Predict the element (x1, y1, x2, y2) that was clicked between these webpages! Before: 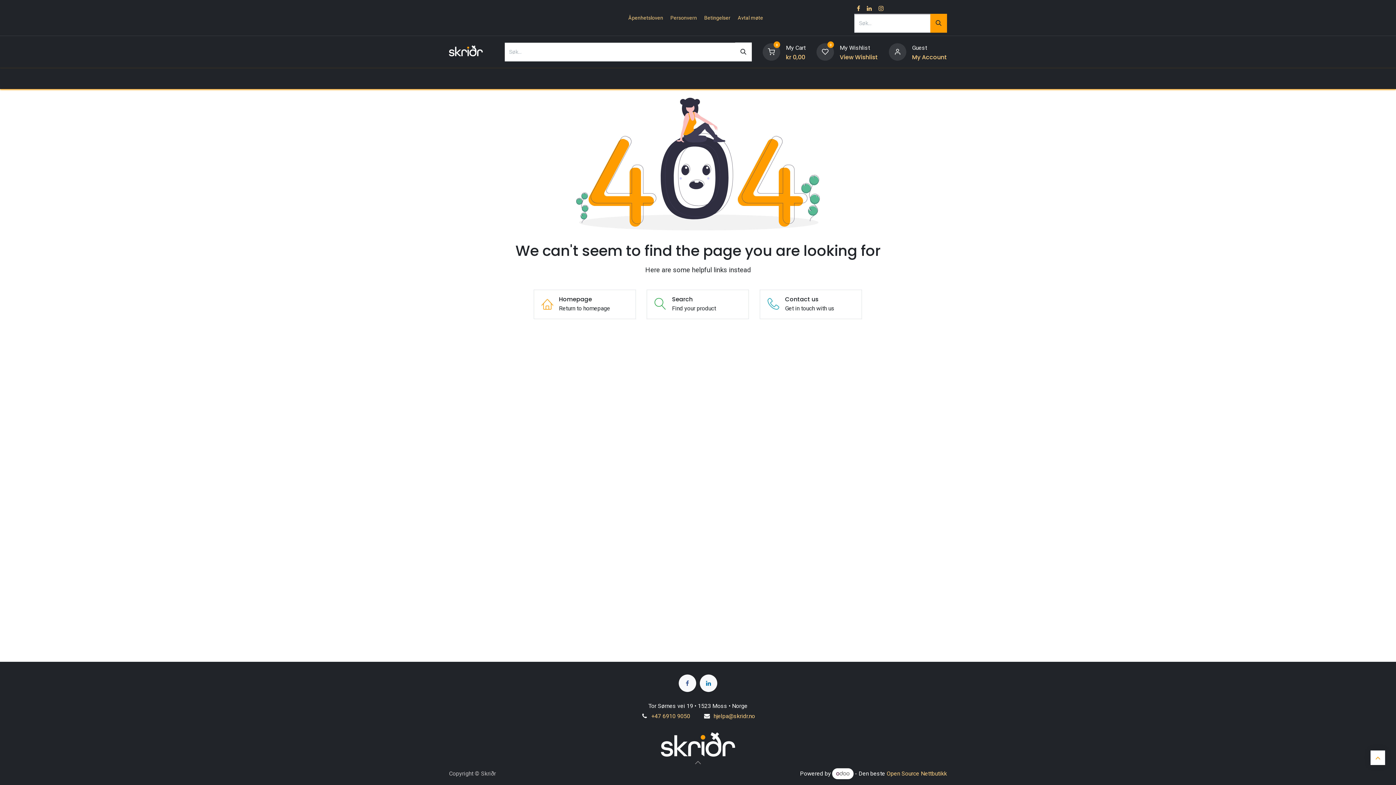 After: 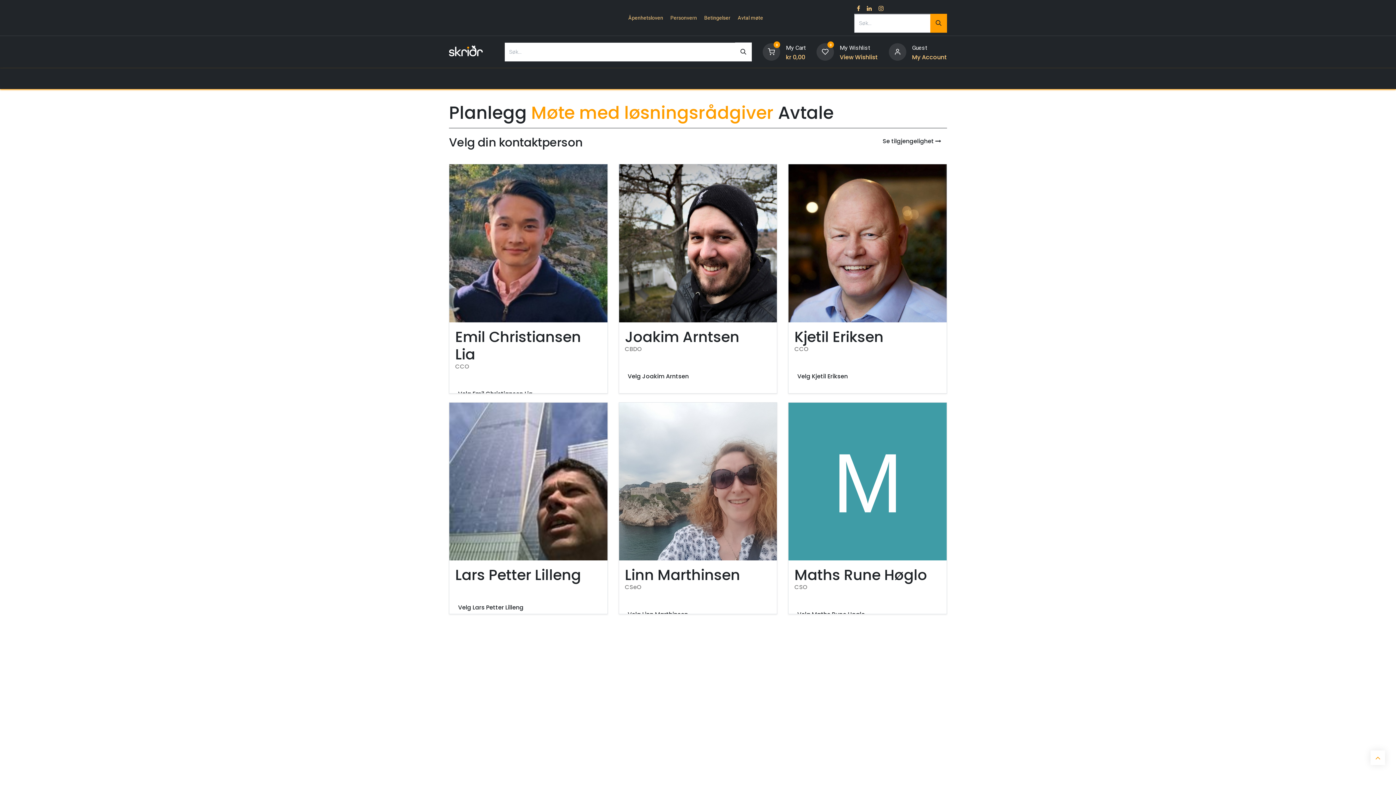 Action: bbox: (737, 14, 763, 21) label: Avtal møte